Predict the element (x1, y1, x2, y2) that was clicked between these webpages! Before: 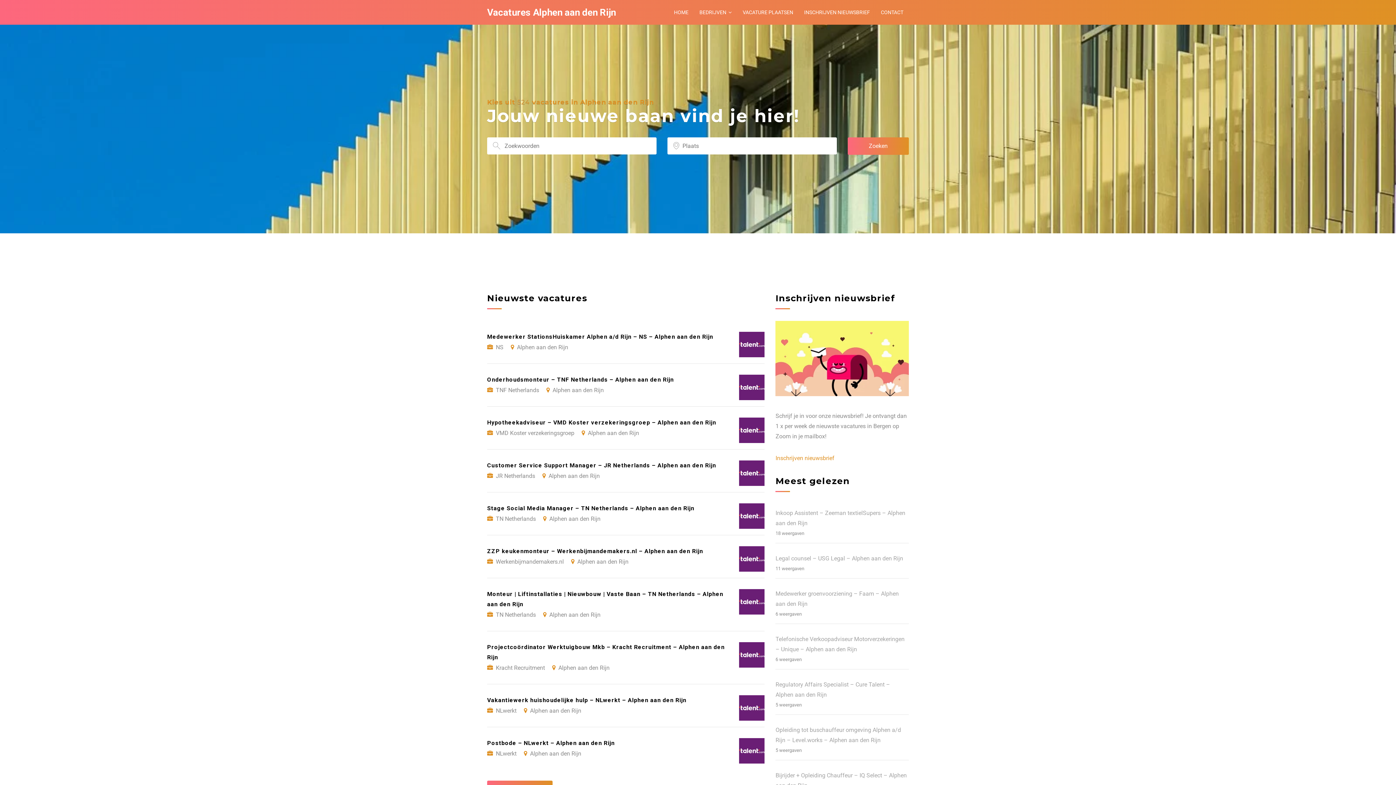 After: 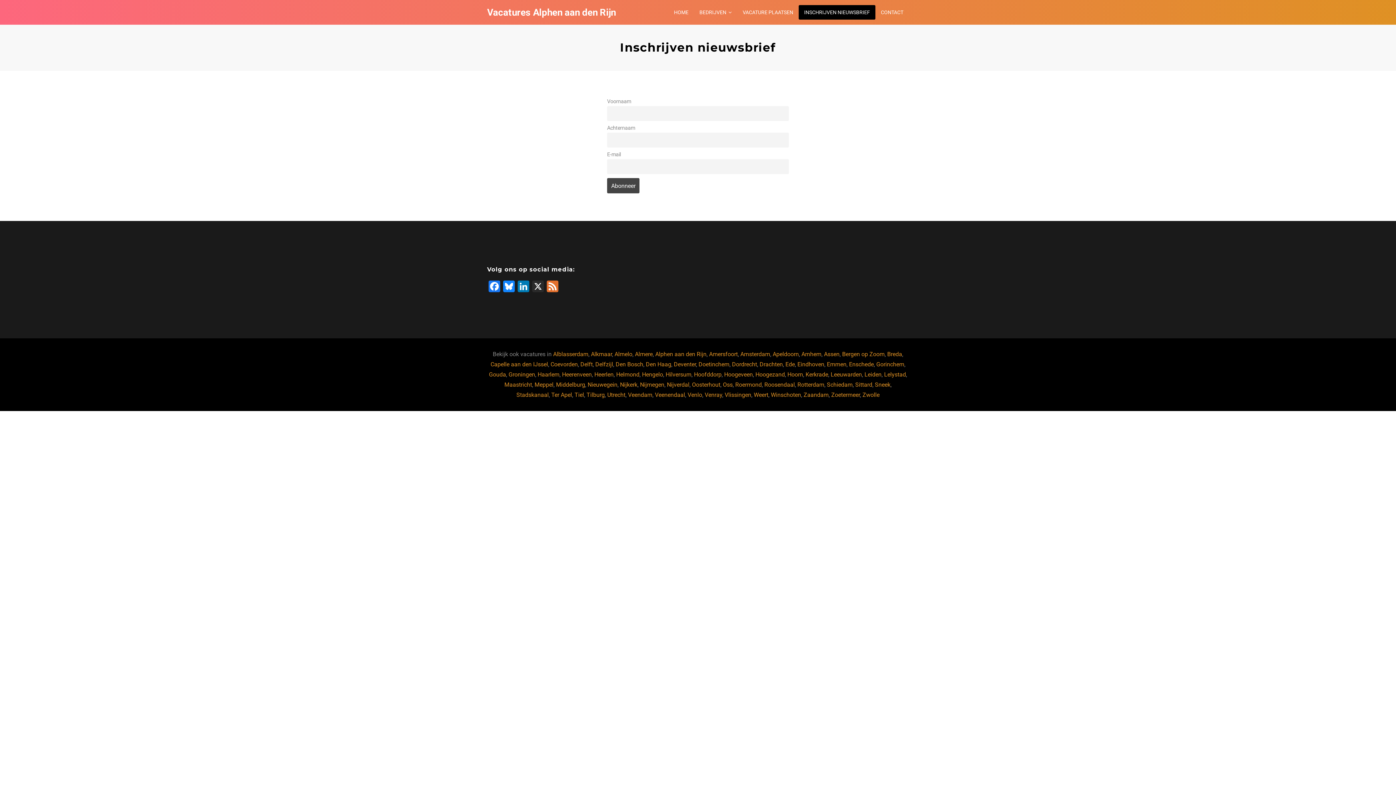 Action: bbox: (775, 454, 834, 461) label: Inschrijven nieuwsbrief